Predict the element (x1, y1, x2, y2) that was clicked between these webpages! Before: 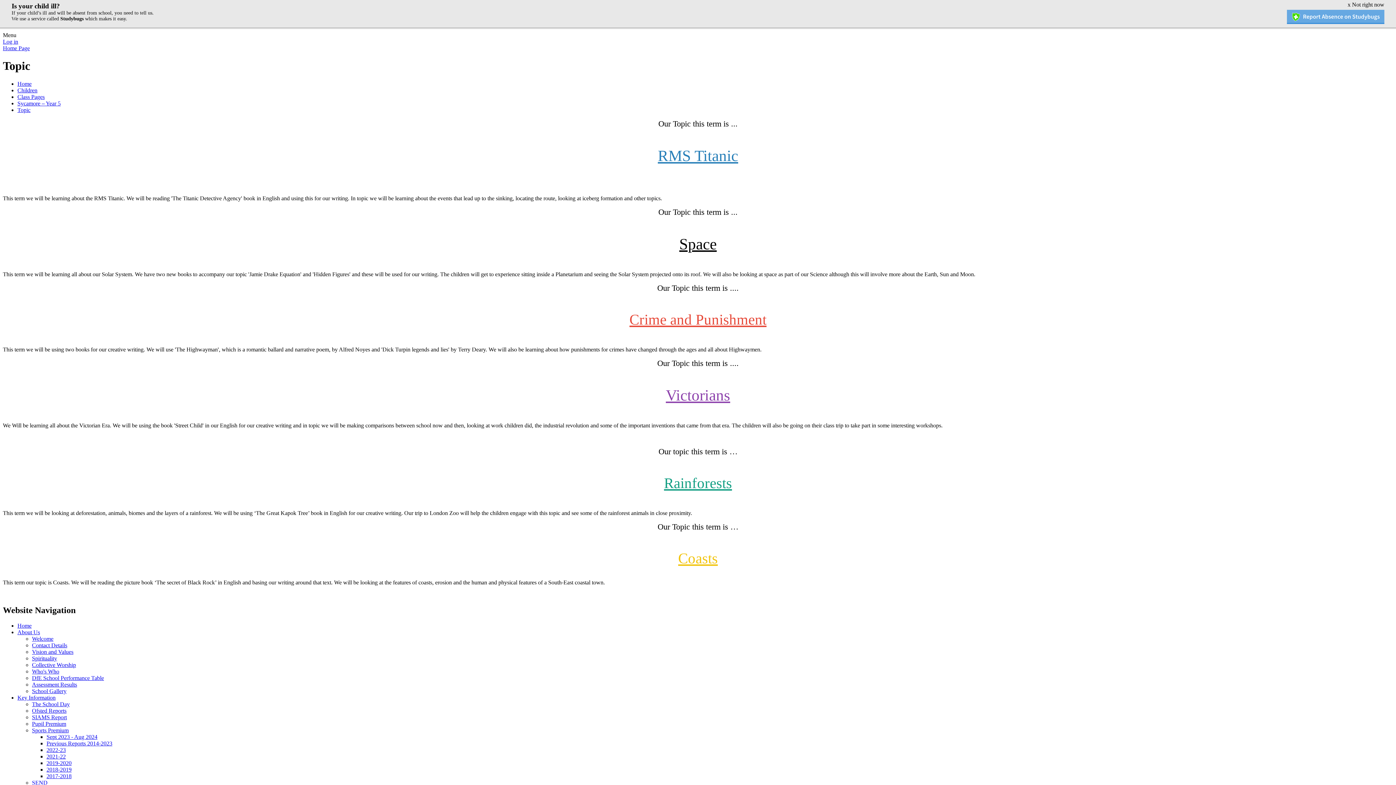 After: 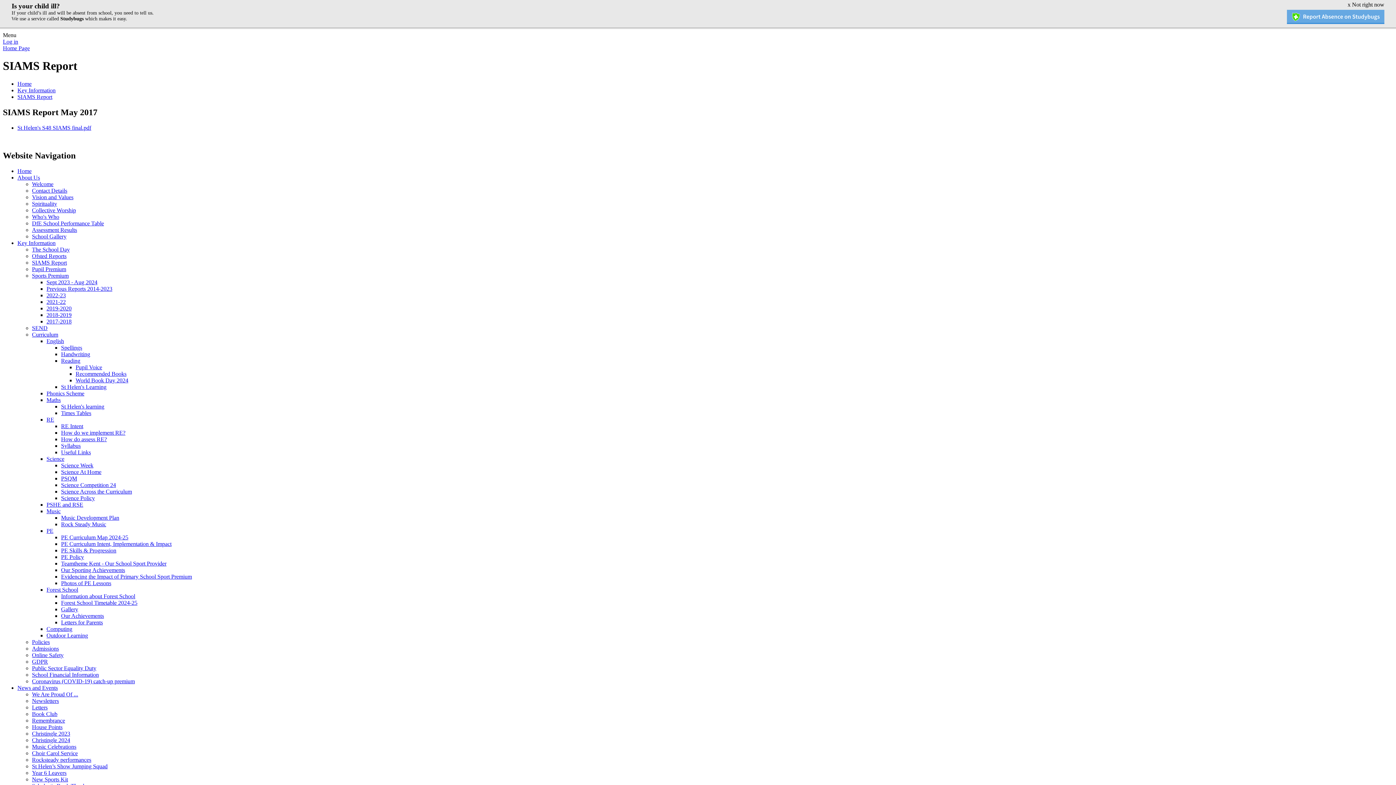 Action: label: SIAMS Report bbox: (32, 714, 66, 720)